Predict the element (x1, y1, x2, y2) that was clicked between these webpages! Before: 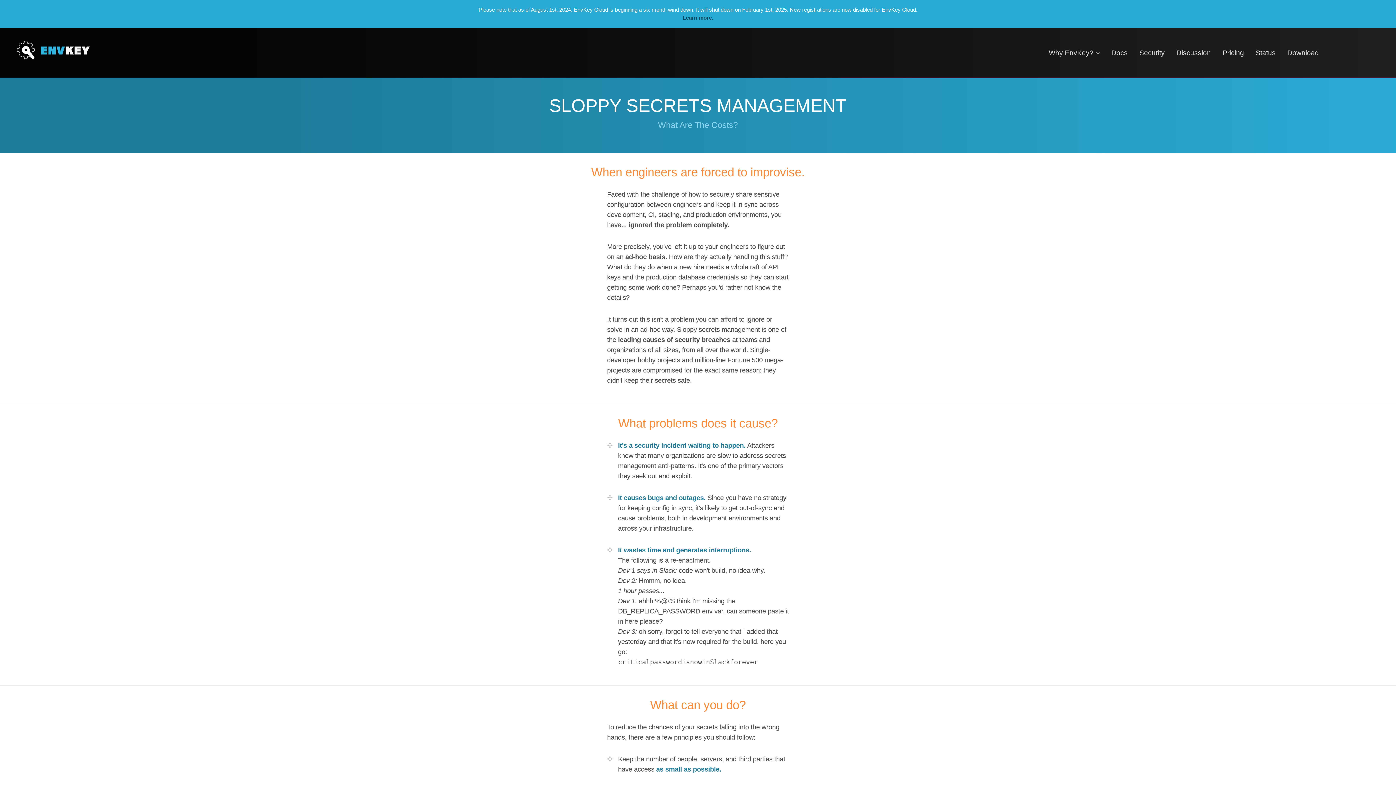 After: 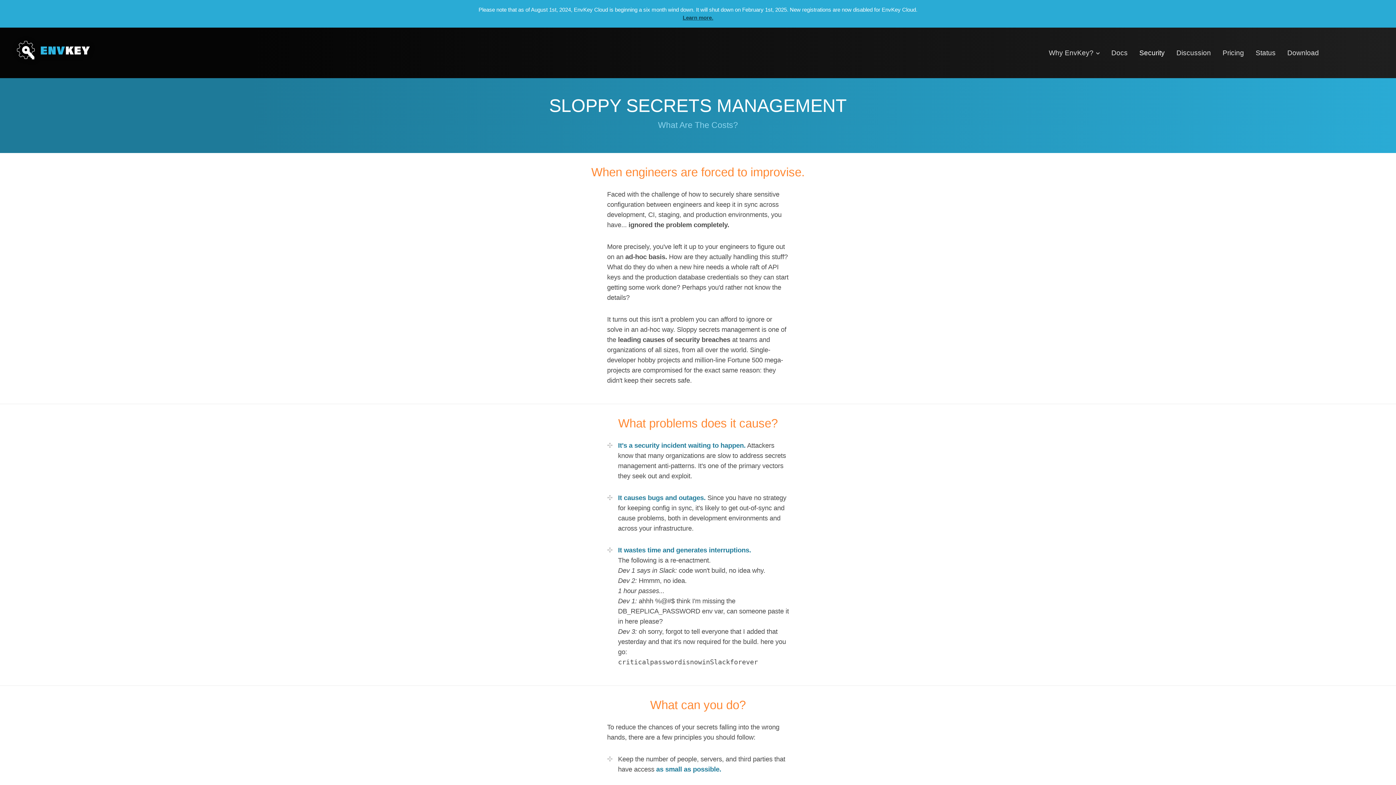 Action: bbox: (1139, 48, 1165, 56) label: Security